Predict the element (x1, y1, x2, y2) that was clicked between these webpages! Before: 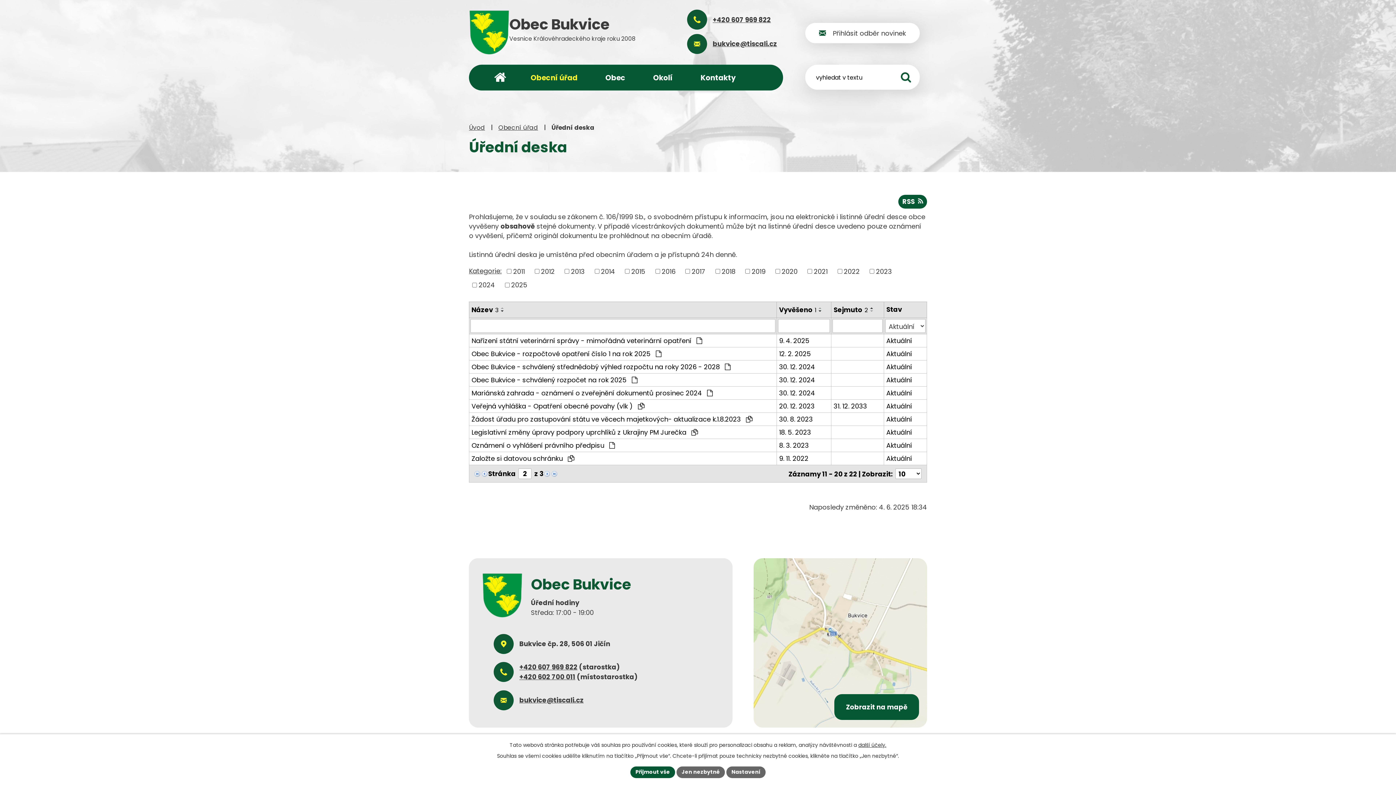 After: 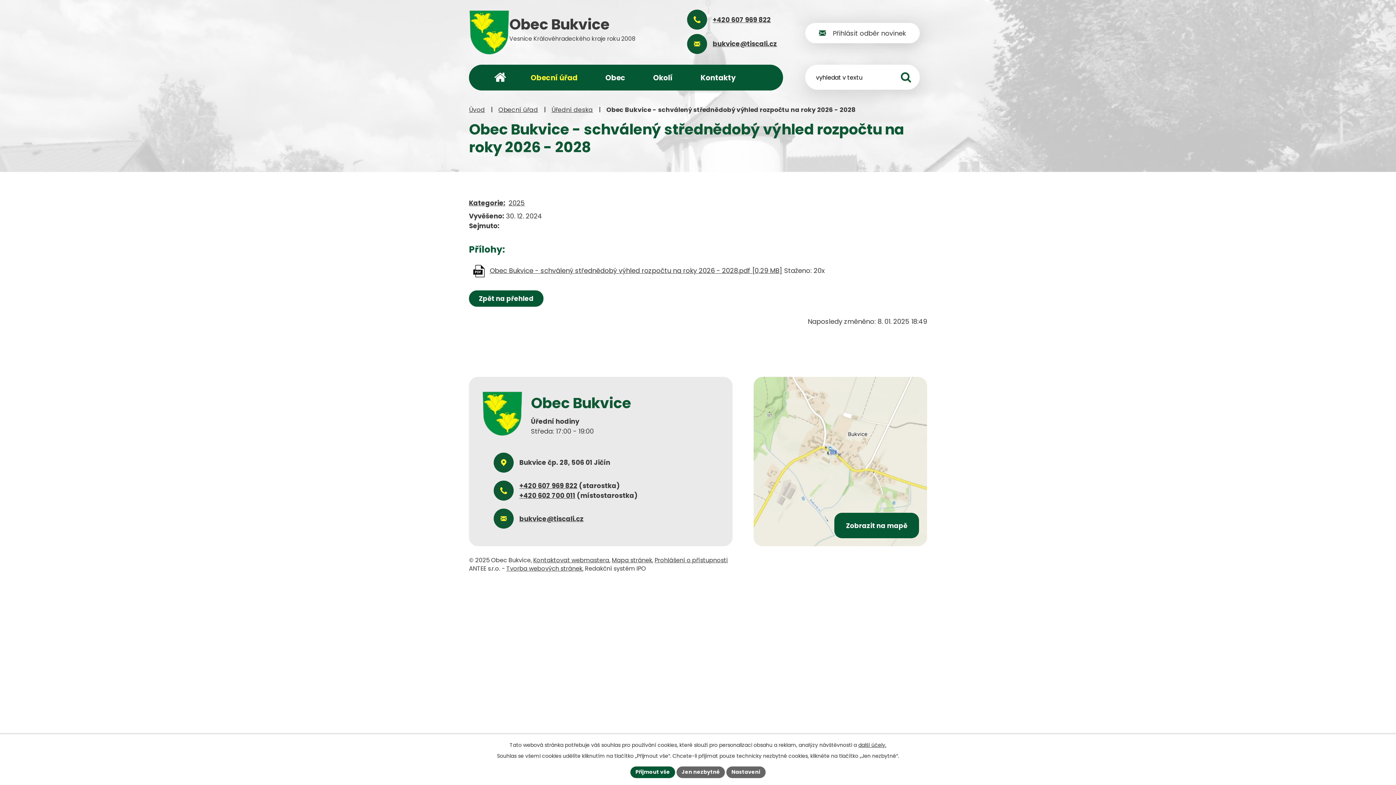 Action: bbox: (886, 362, 924, 372) label: Aktuální